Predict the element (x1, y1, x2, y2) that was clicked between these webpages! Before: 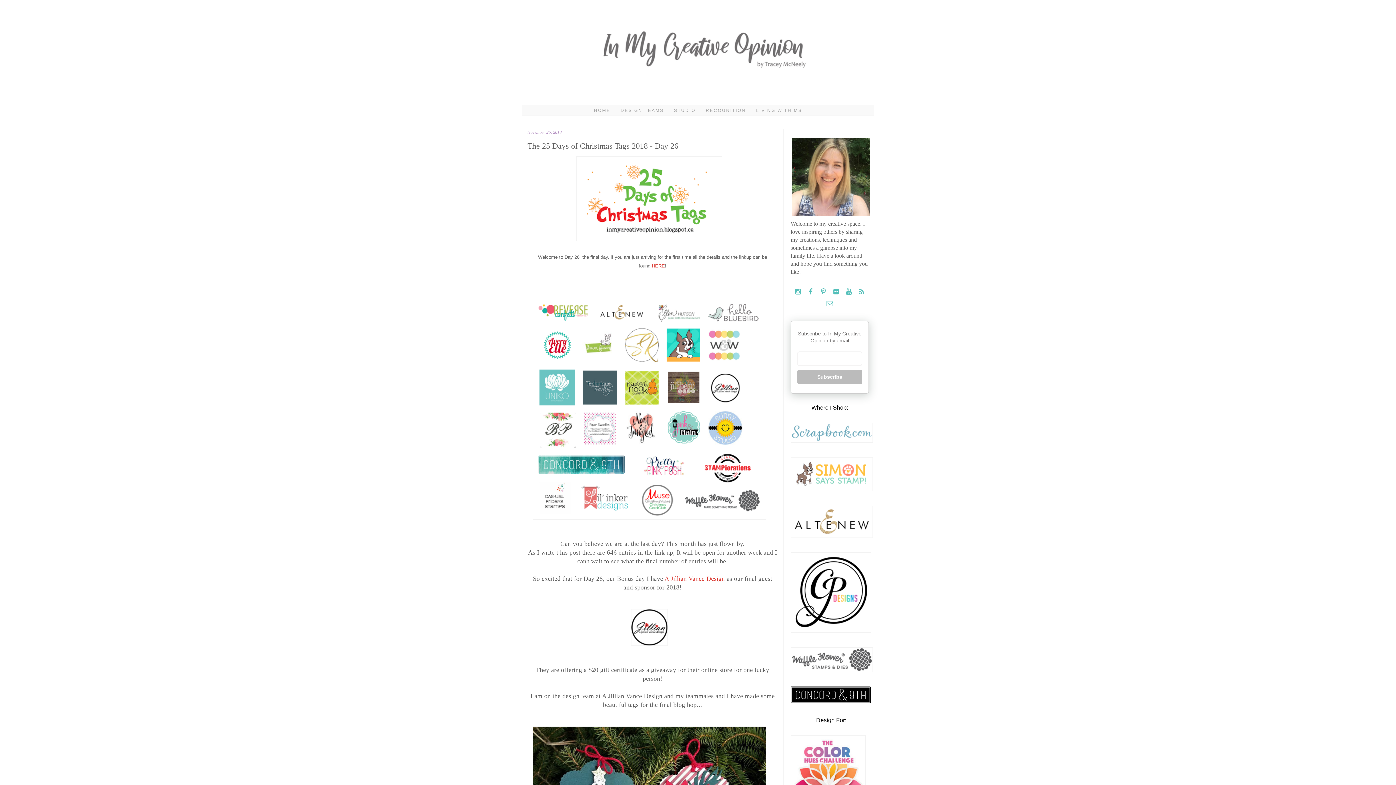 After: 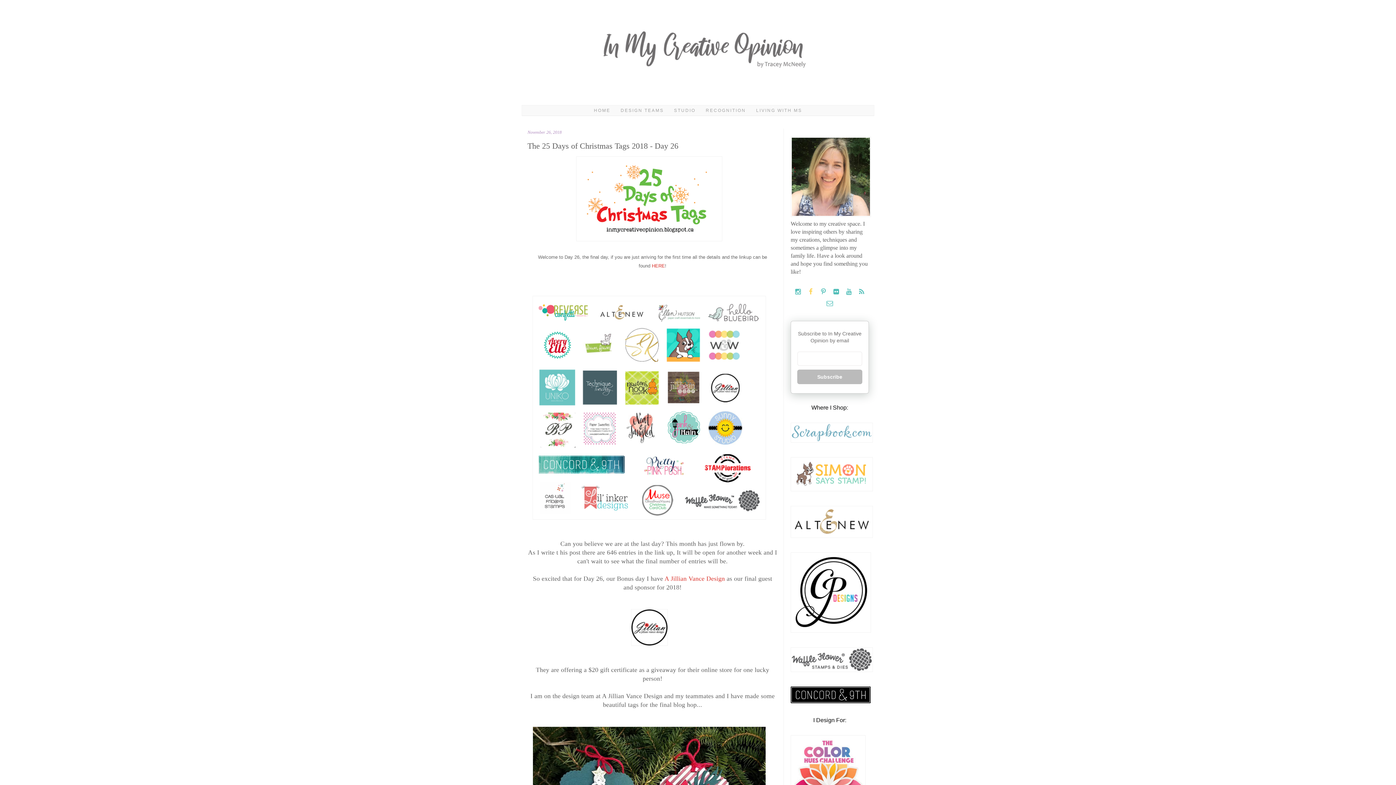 Action: label:   bbox: (805, 289, 818, 295)